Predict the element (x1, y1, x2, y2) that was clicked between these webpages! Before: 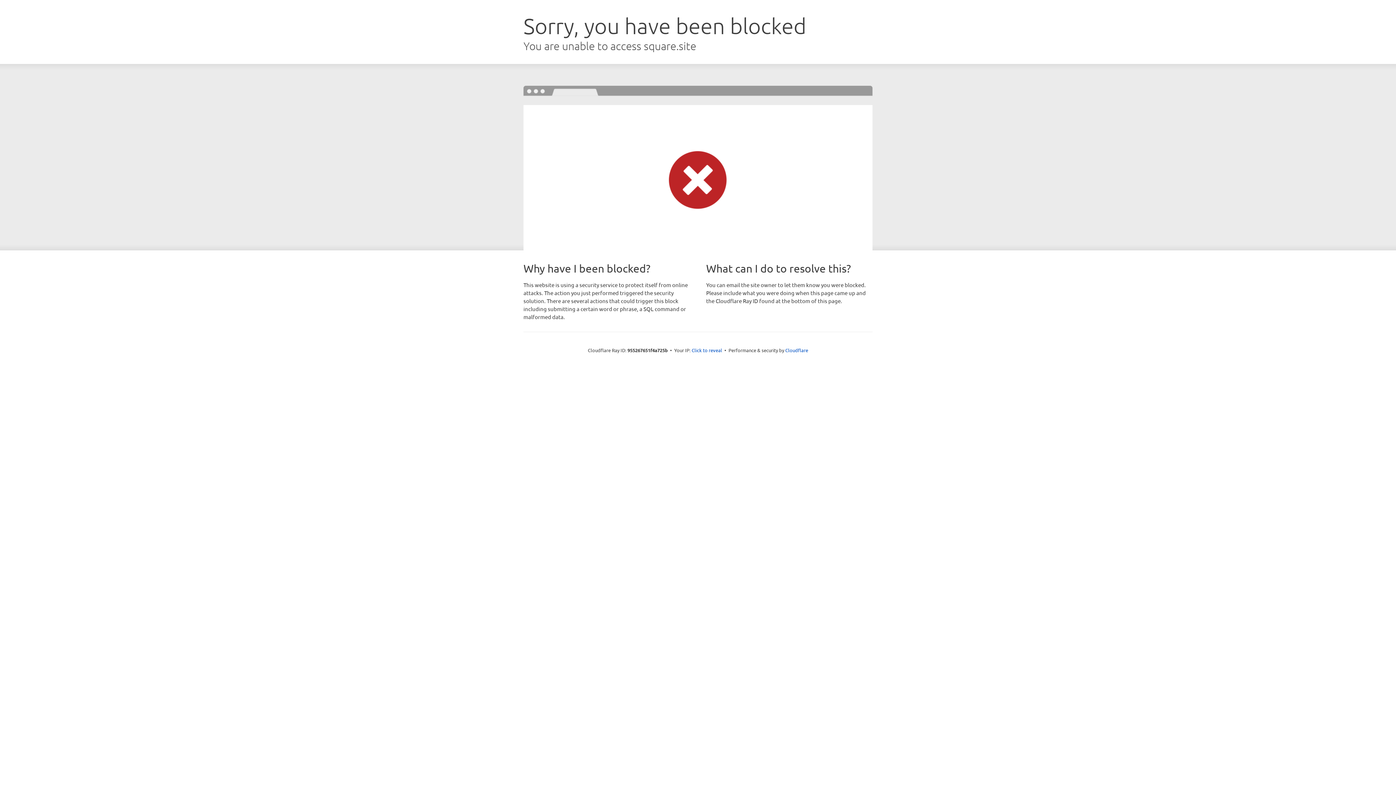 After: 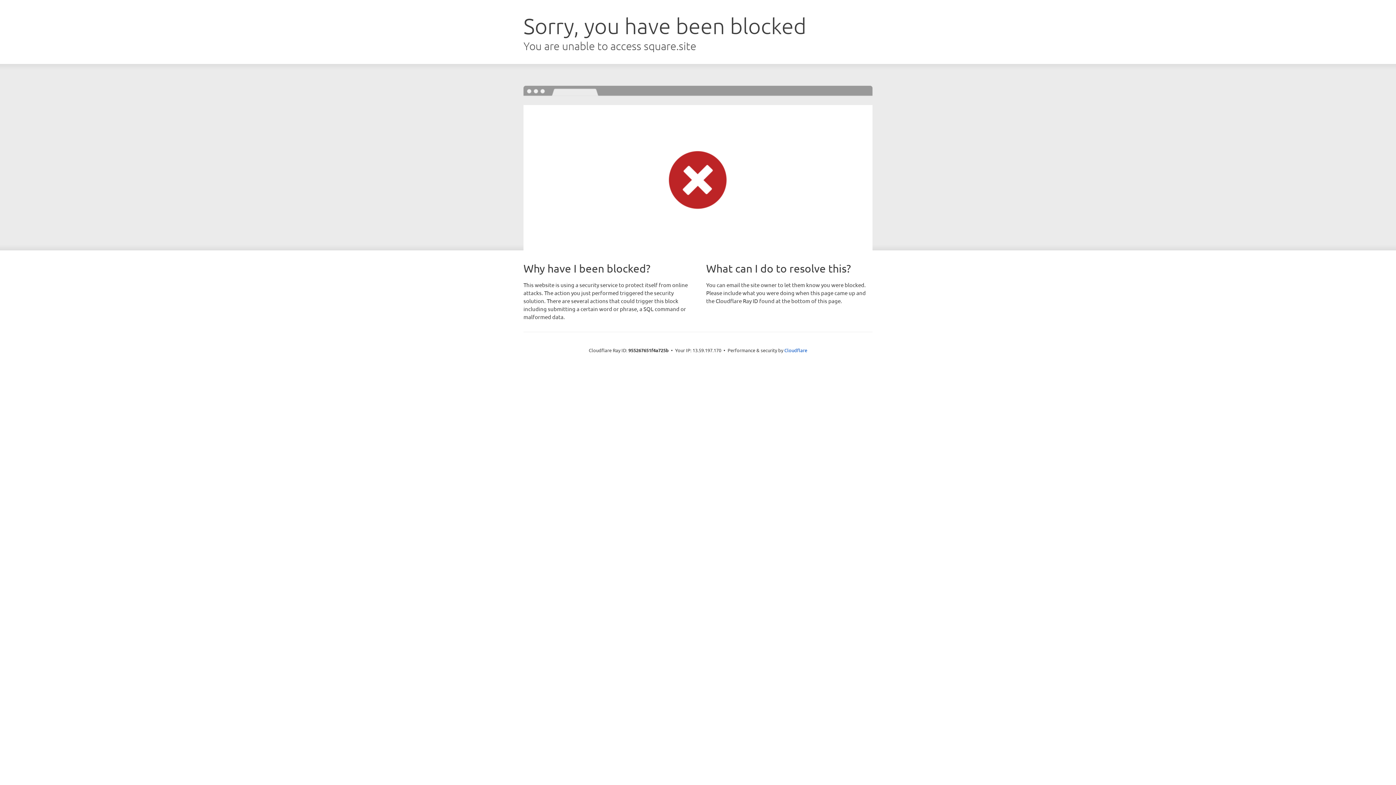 Action: label: Click to reveal bbox: (691, 346, 722, 353)